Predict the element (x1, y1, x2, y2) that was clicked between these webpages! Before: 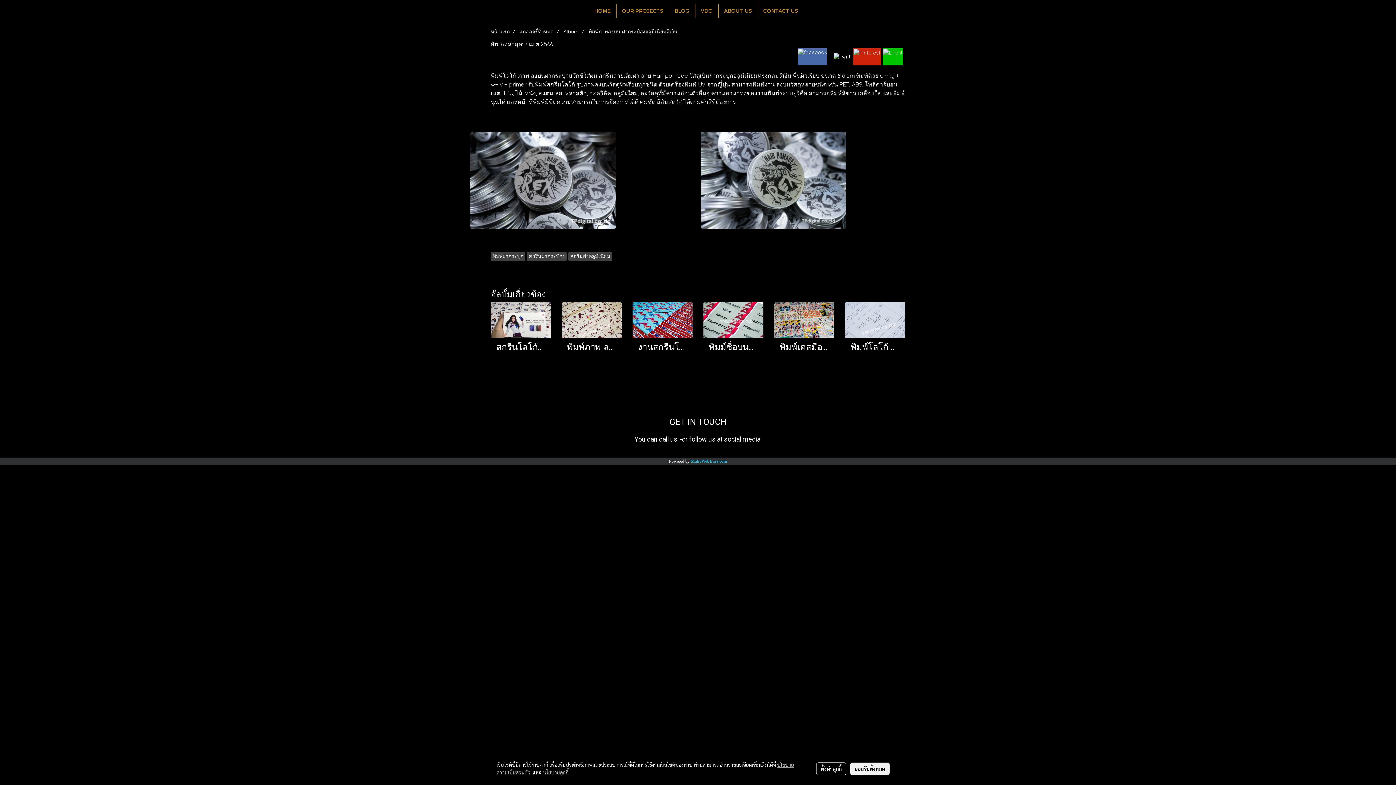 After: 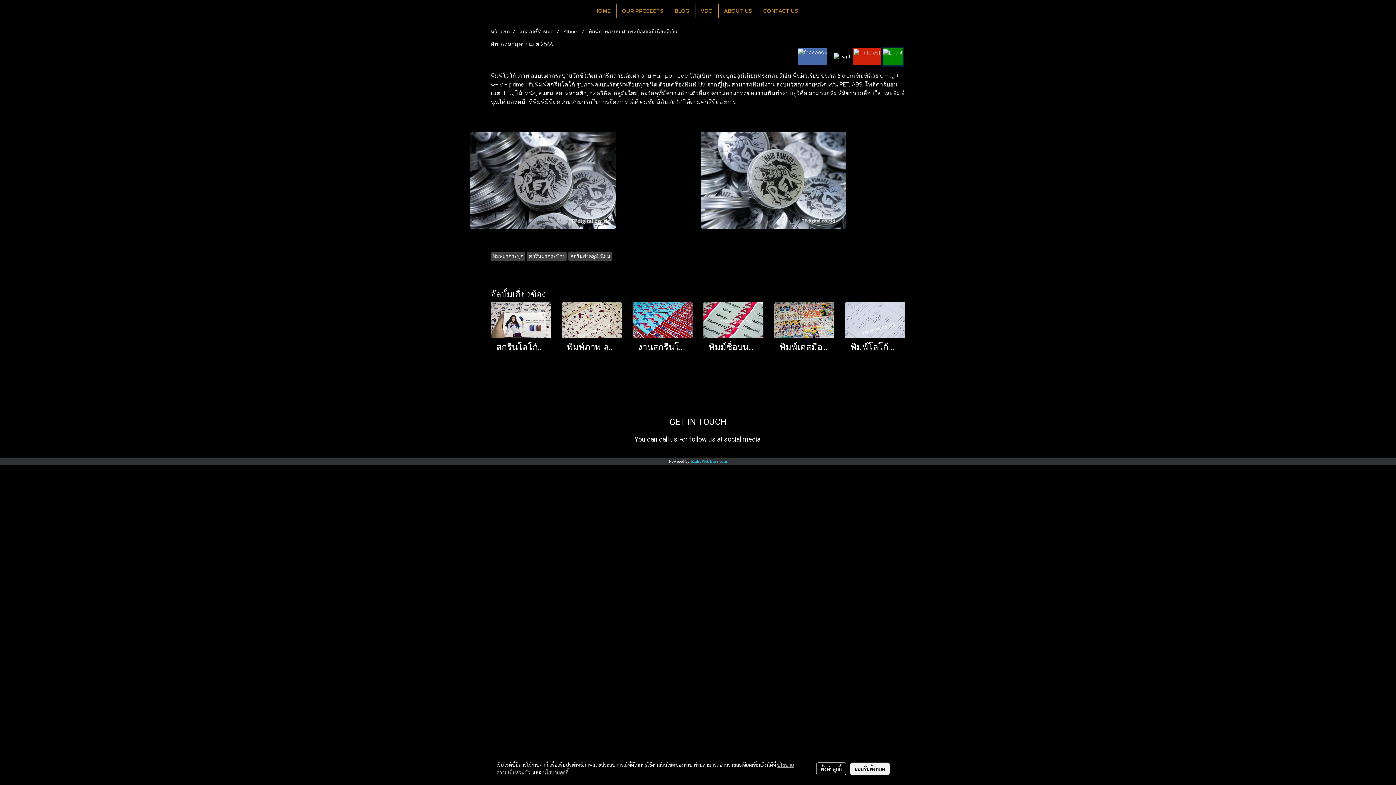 Action: bbox: (882, 48, 903, 65)